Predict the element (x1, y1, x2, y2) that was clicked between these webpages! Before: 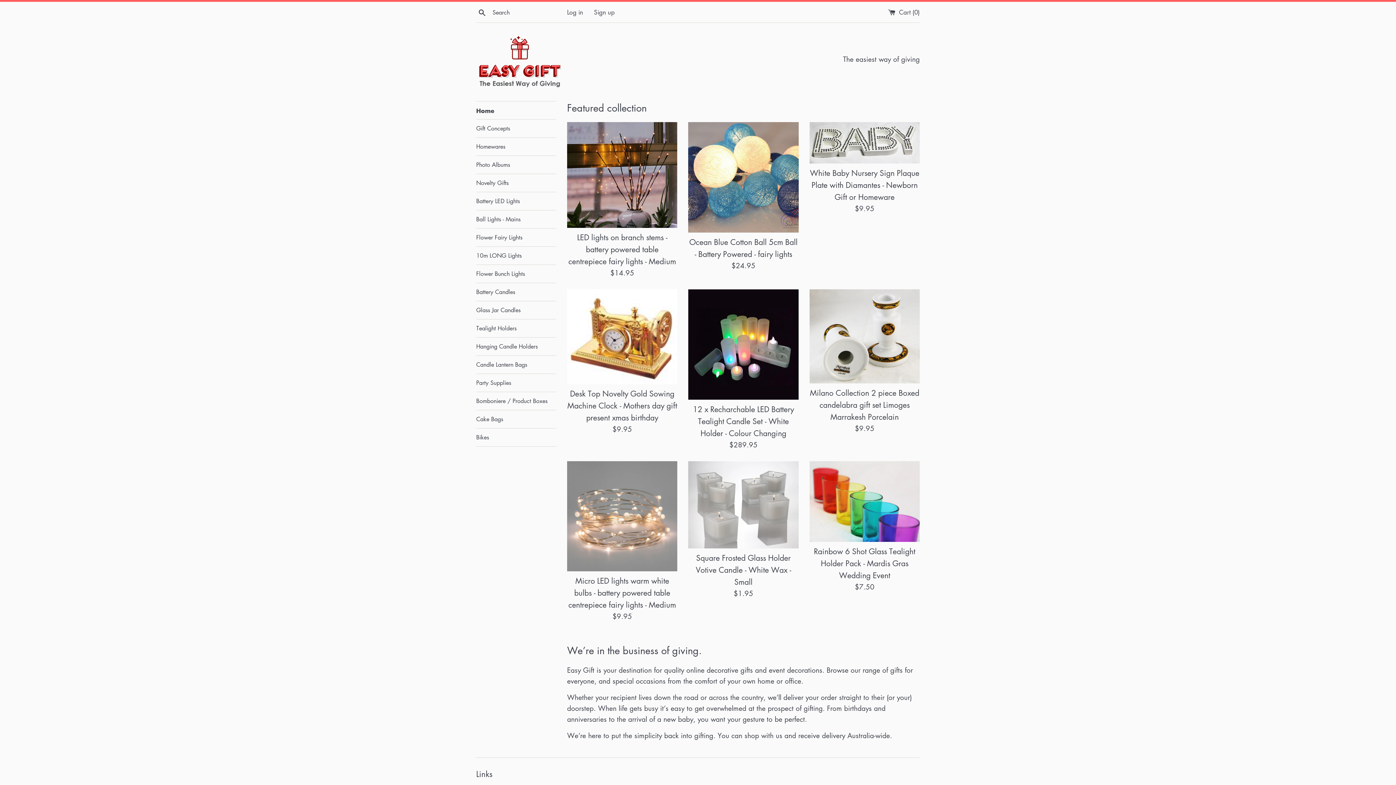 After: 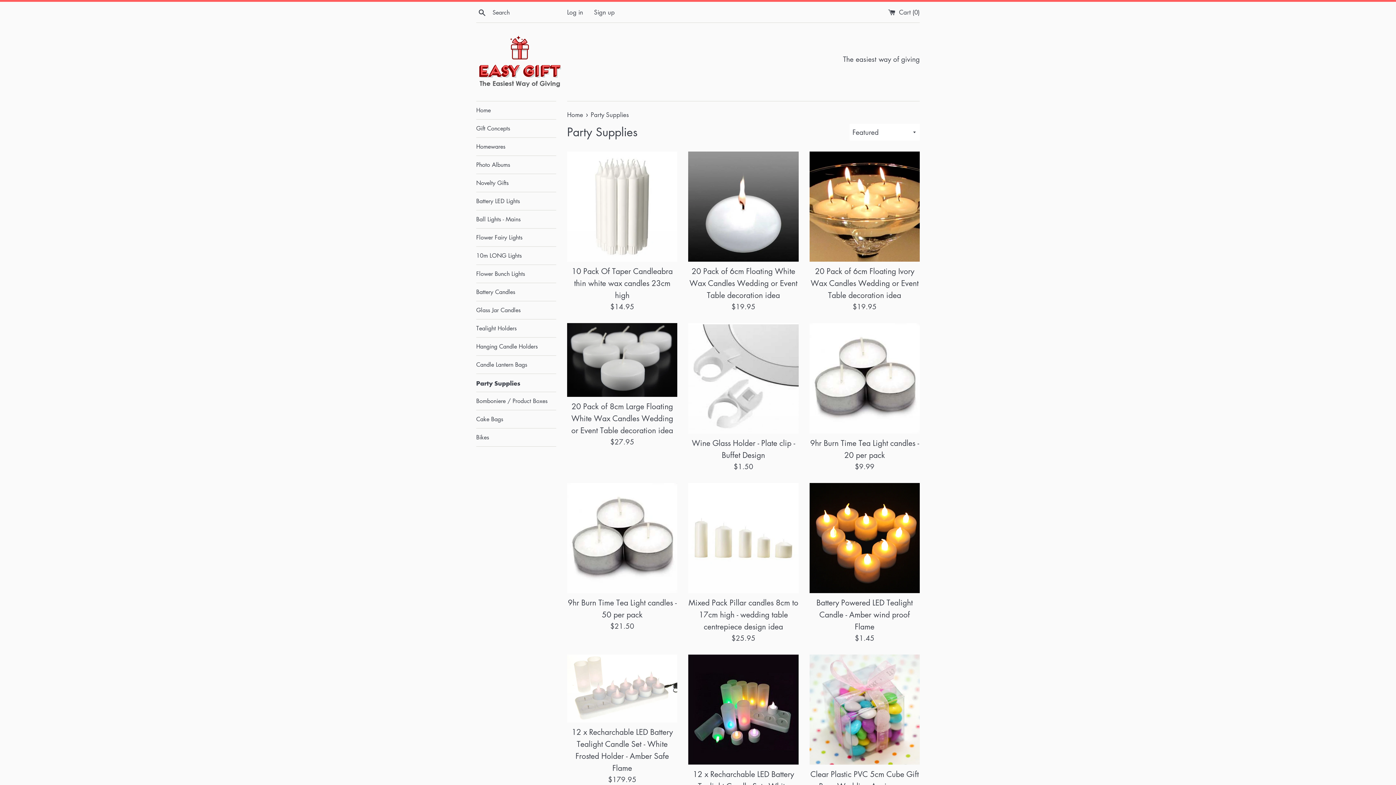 Action: label: Party Supplies bbox: (476, 374, 556, 392)